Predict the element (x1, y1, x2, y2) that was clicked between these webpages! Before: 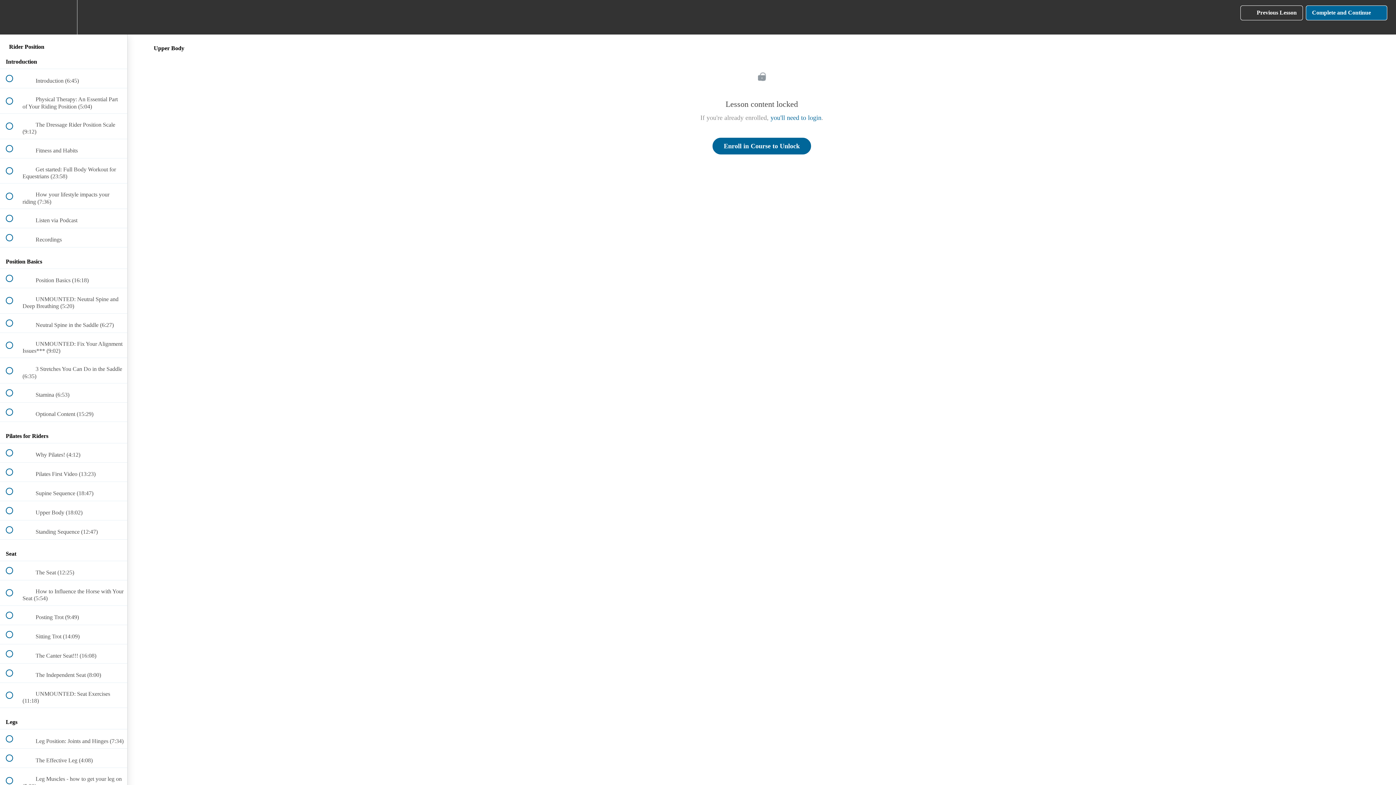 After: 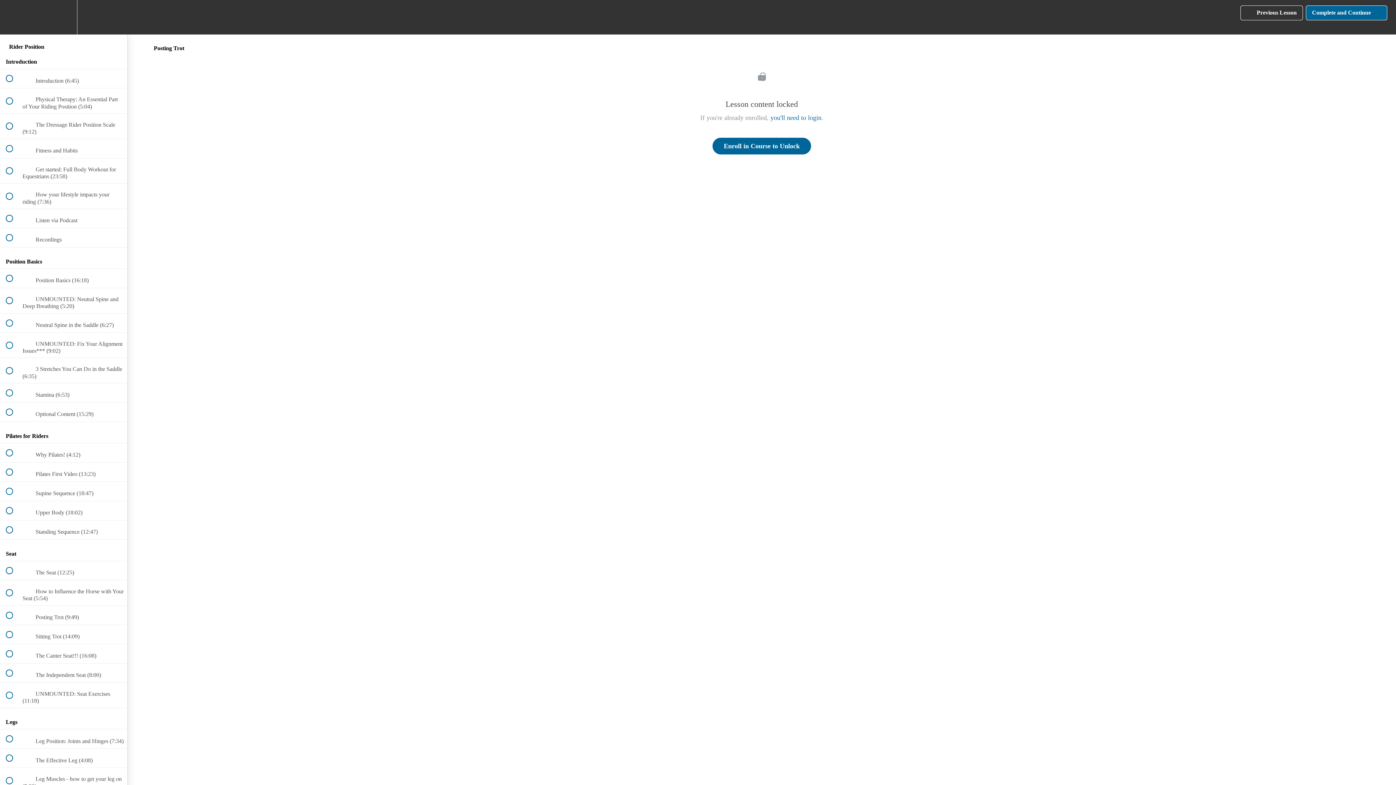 Action: label:  
 Posting Trot (9:49) bbox: (0, 606, 127, 624)